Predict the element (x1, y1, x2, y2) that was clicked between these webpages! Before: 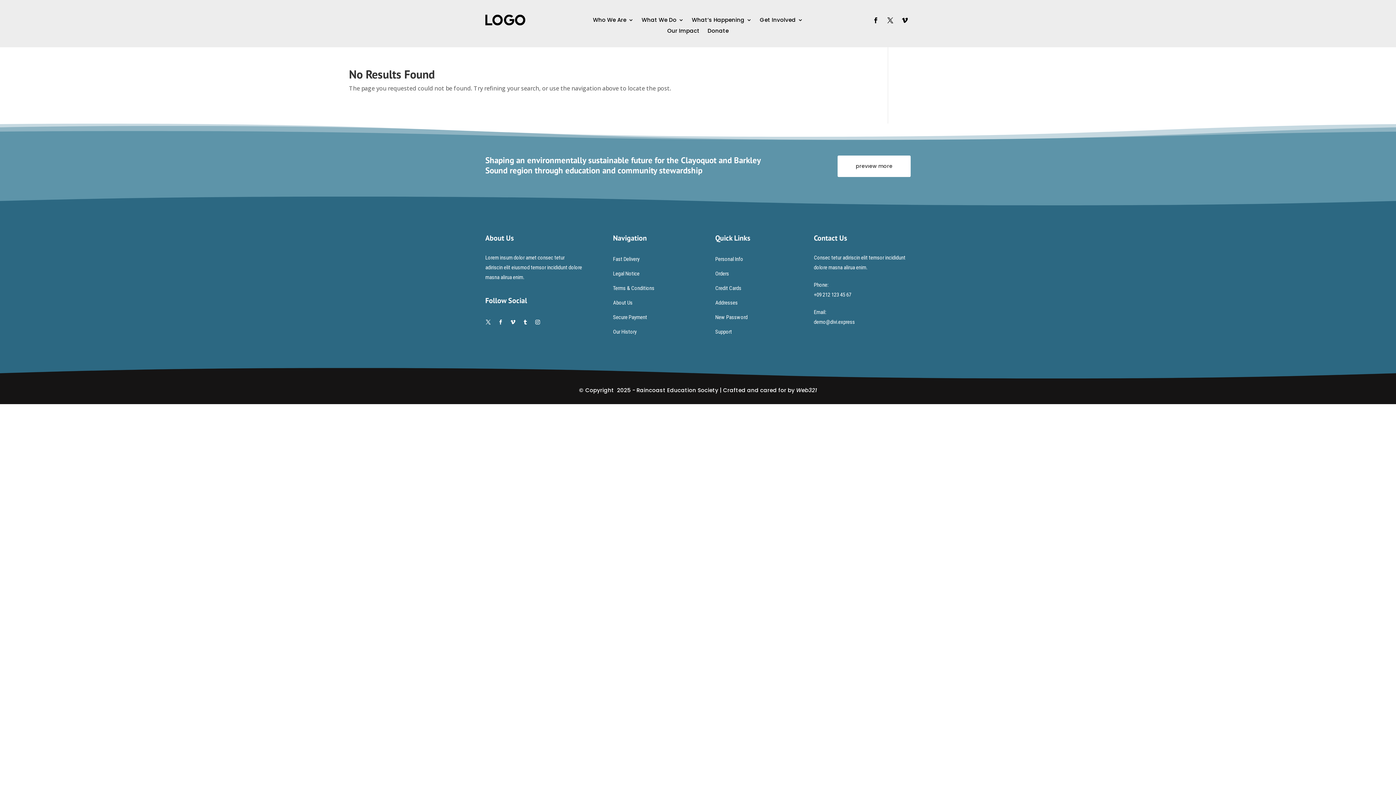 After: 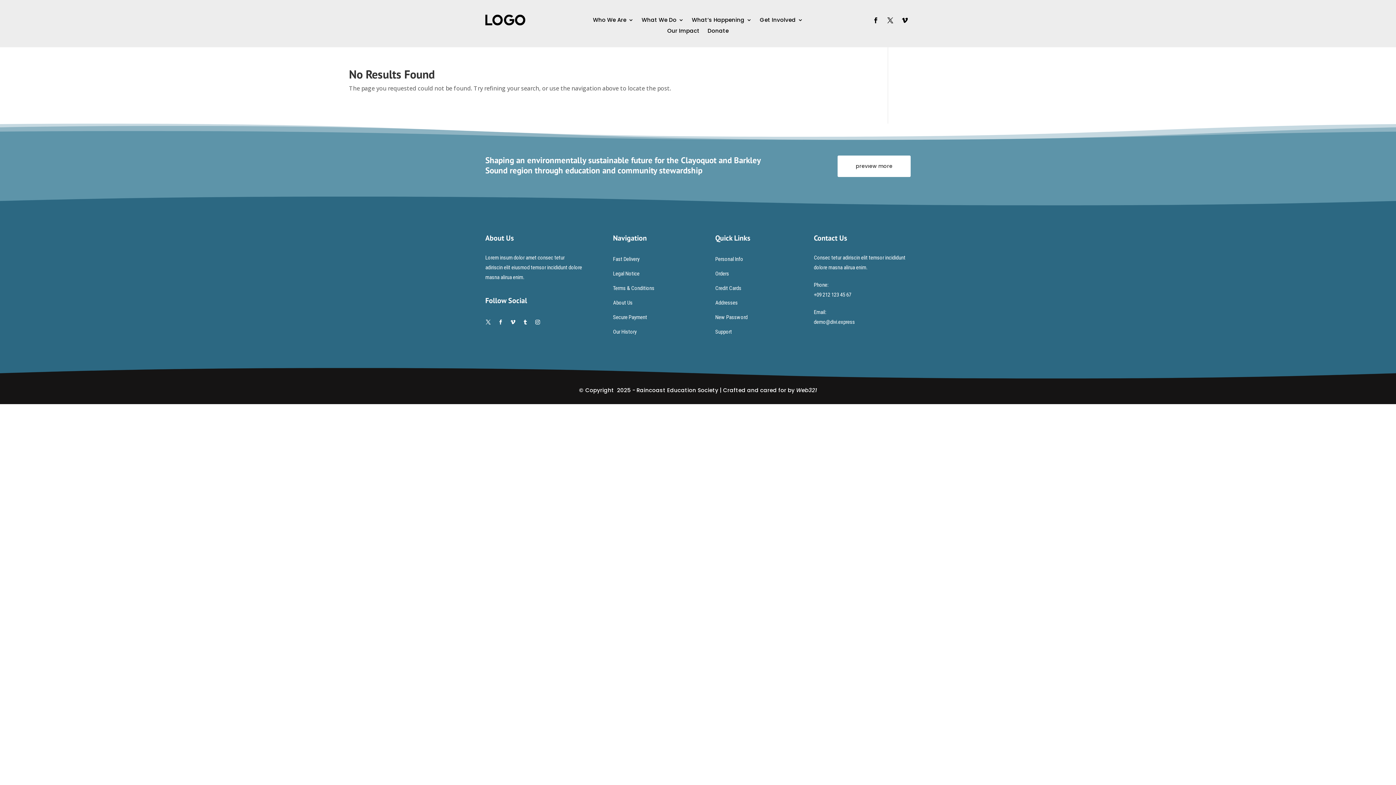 Action: bbox: (613, 314, 647, 320) label: Secure Payment